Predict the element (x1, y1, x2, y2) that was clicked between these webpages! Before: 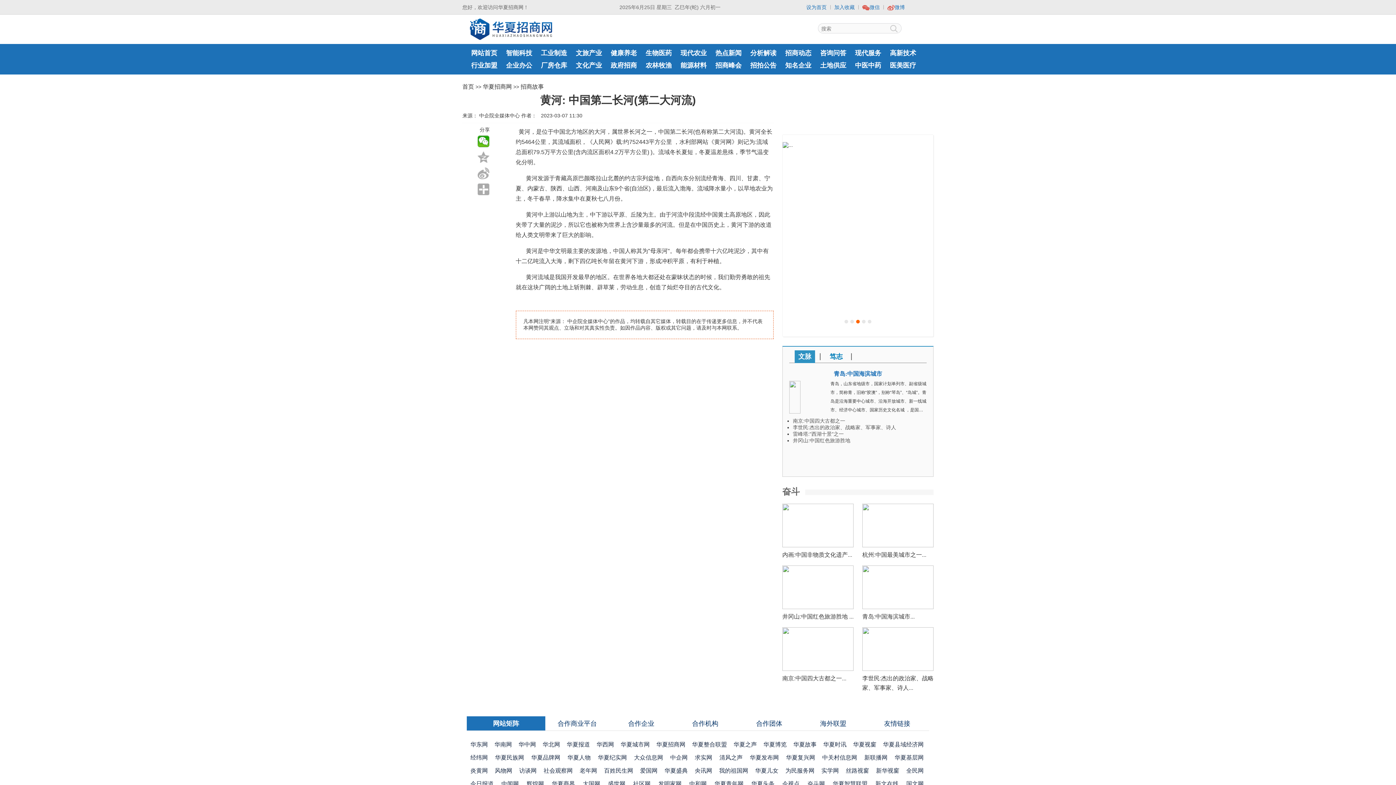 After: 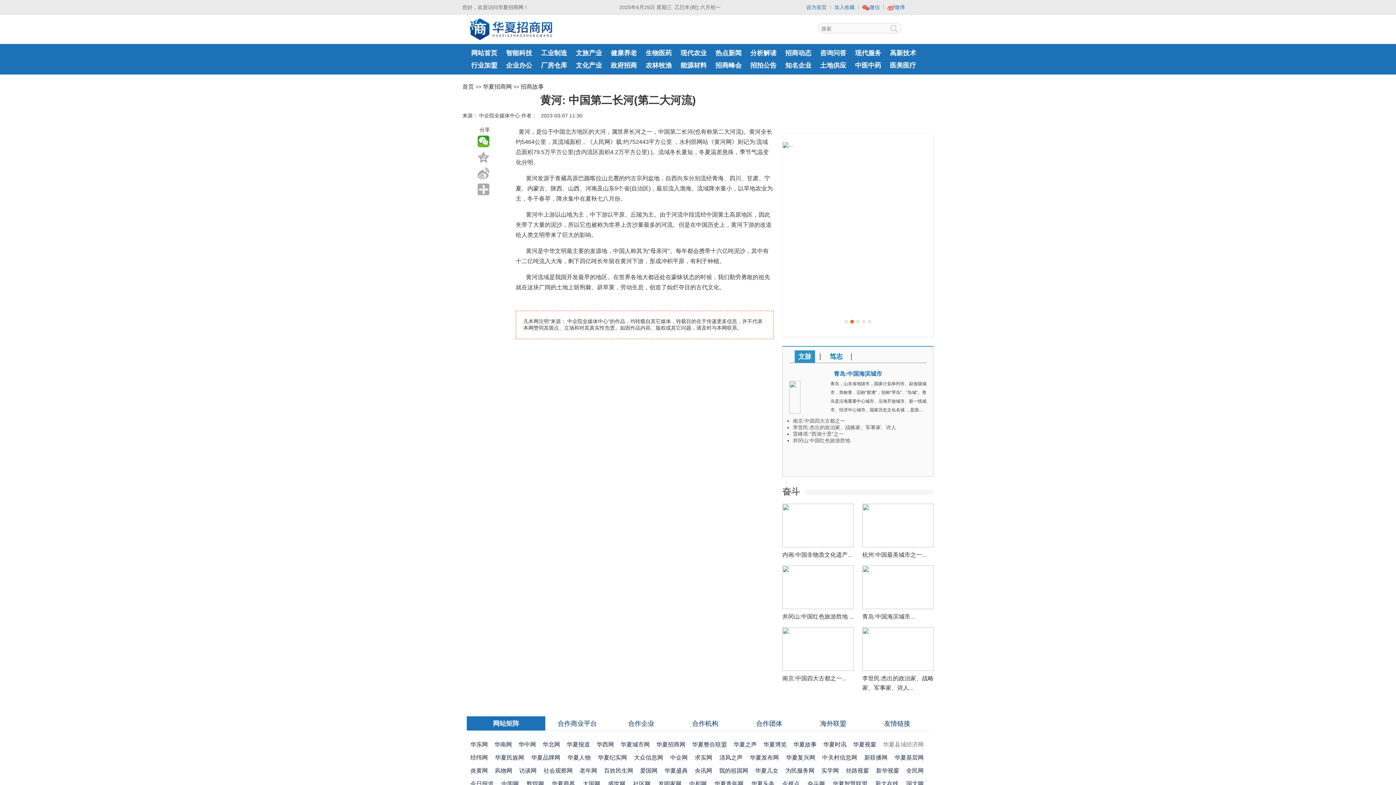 Action: label: 华夏县域经济网 bbox: (883, 741, 923, 748)